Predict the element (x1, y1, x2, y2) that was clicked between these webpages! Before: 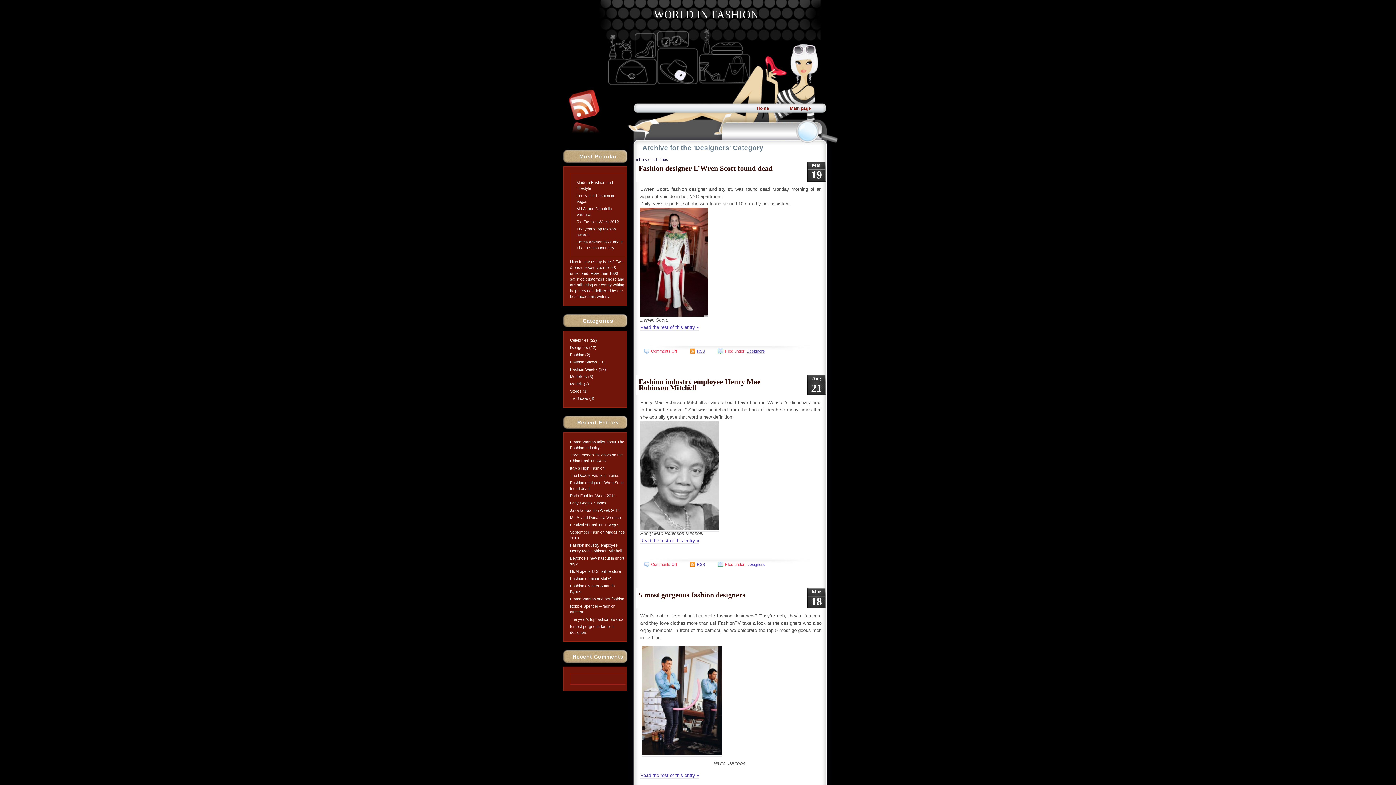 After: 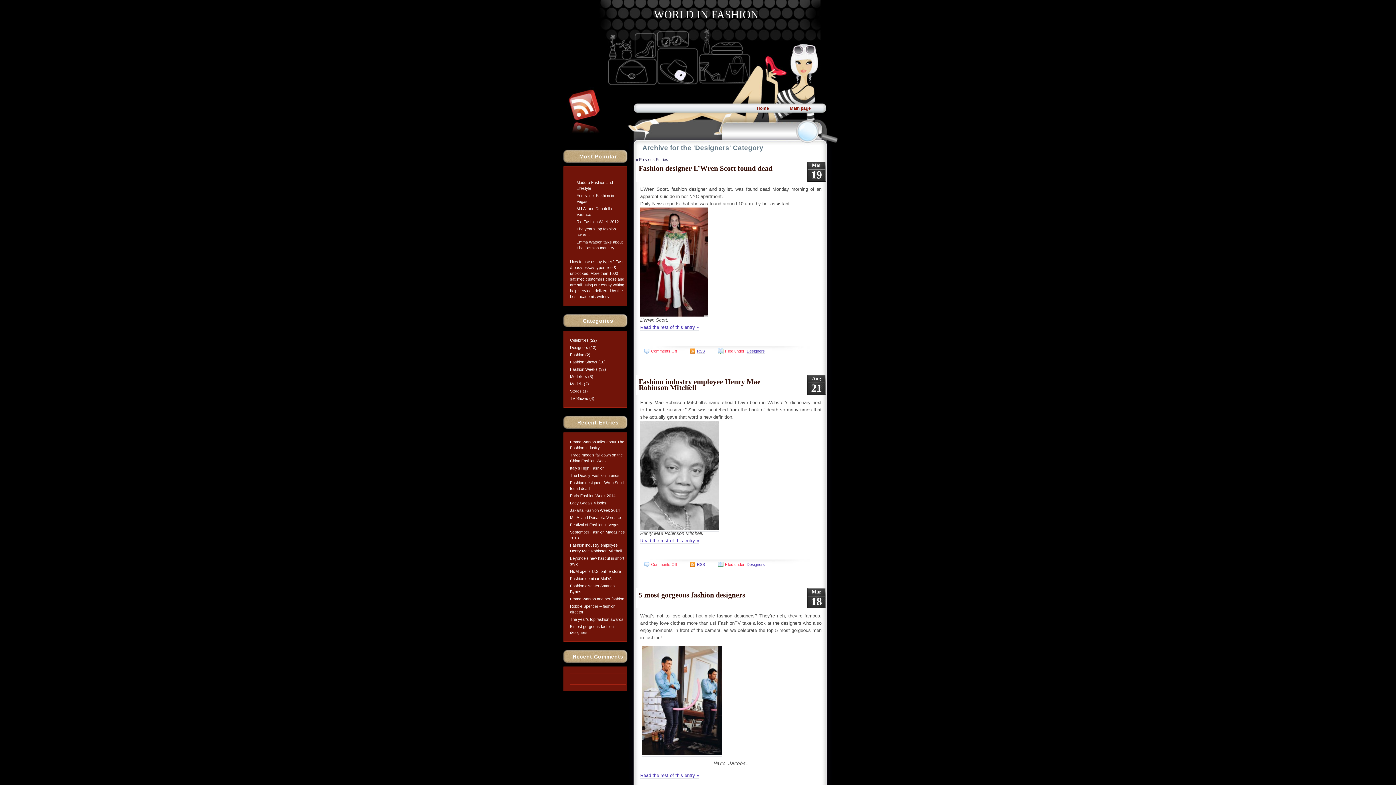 Action: label: Designers bbox: (746, 562, 765, 567)